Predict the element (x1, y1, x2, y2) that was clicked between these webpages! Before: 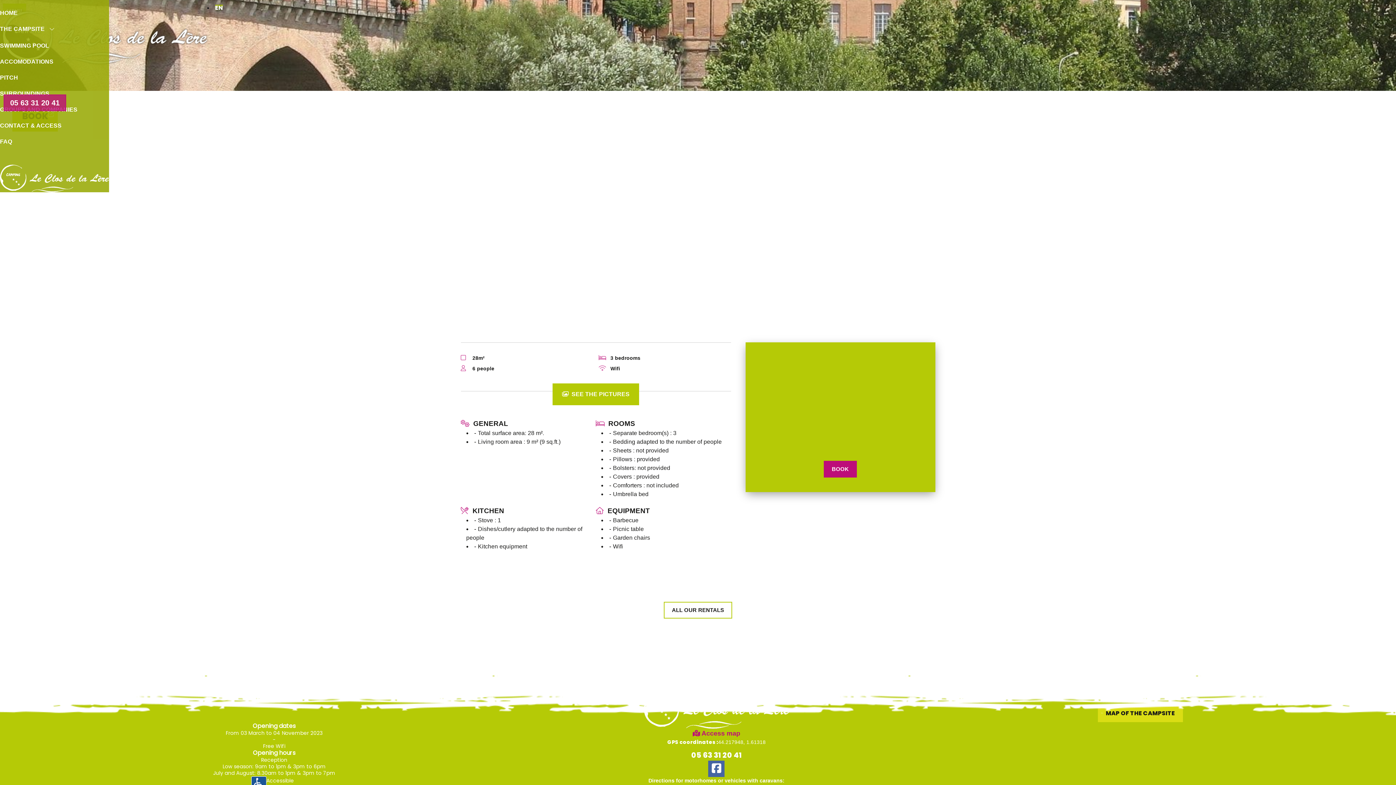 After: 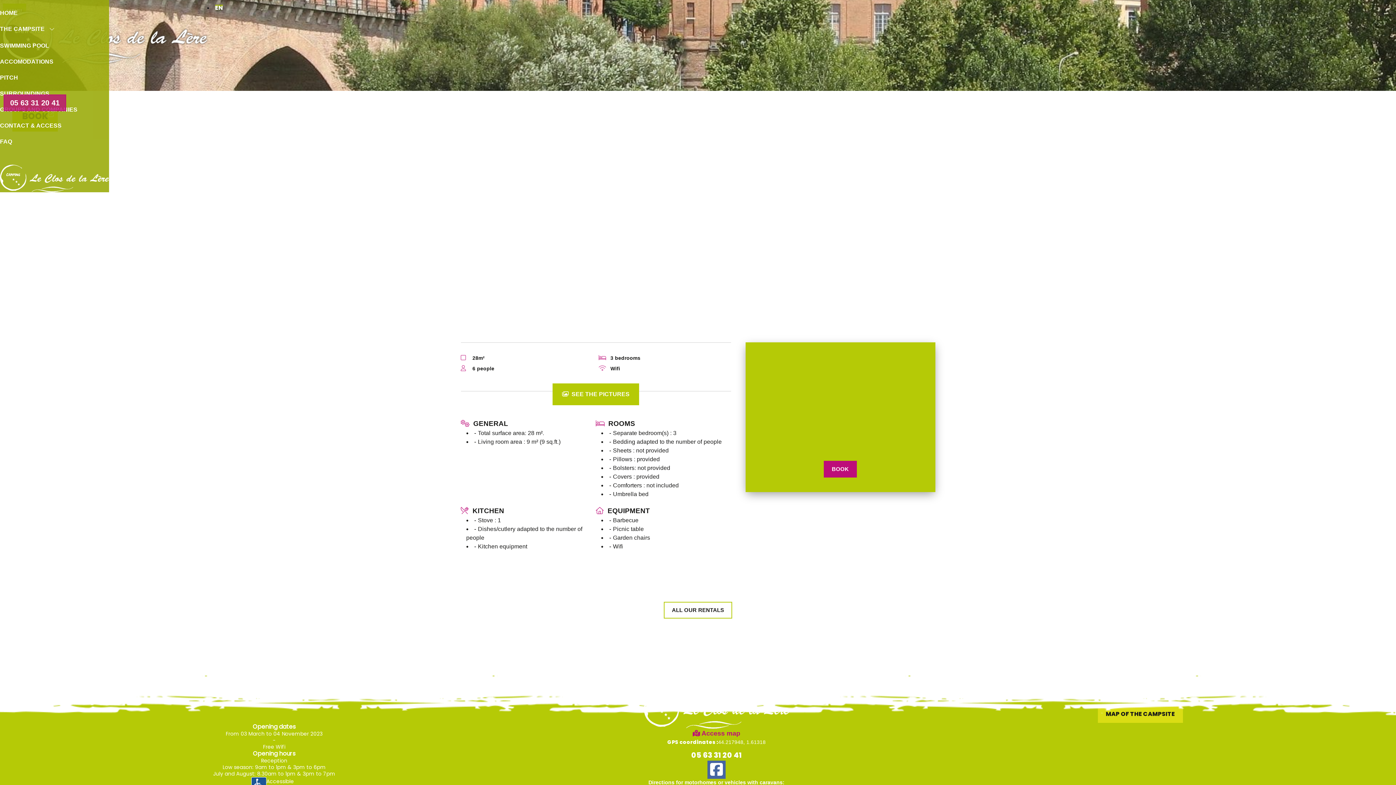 Action: bbox: (711, 763, 721, 775)